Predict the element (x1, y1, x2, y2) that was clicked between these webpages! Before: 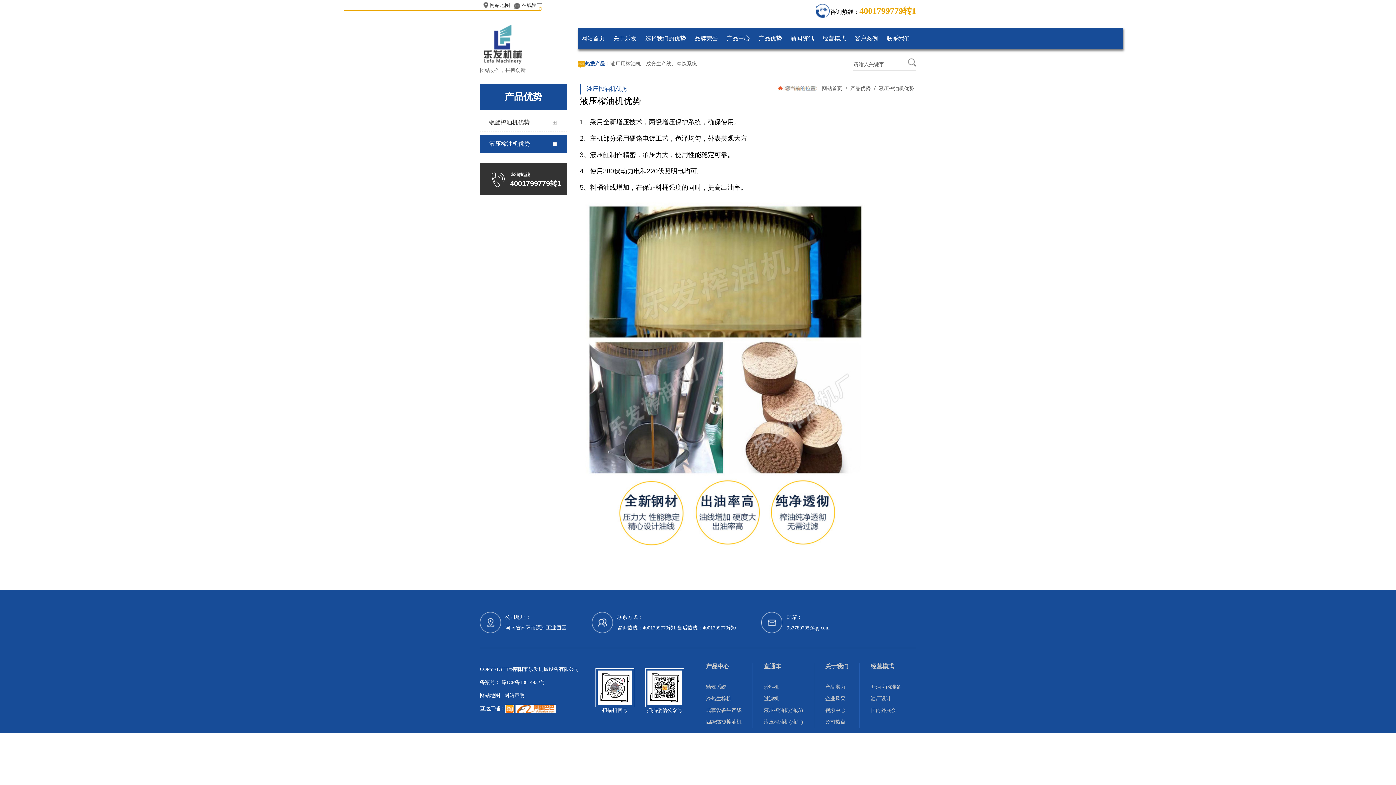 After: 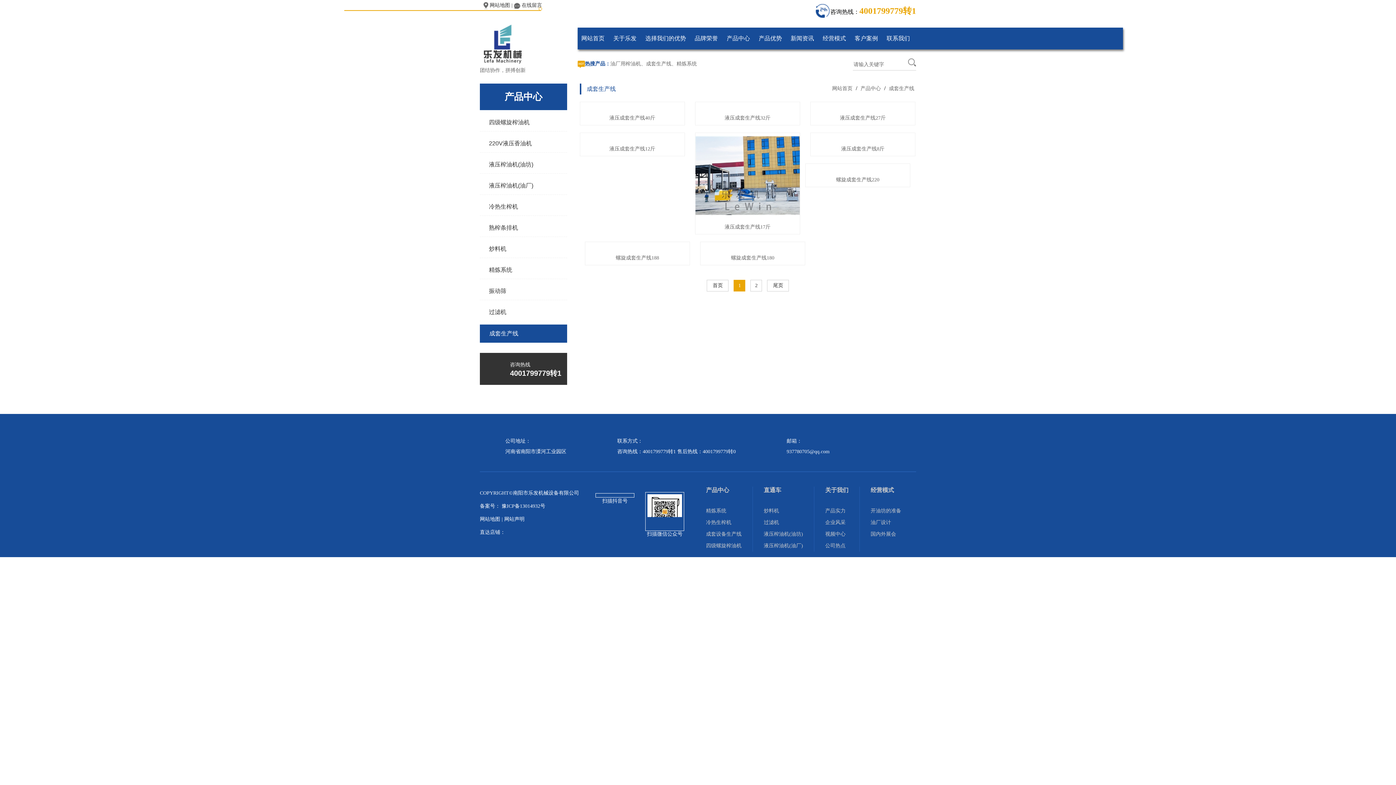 Action: label: 成套生产线 bbox: (646, 61, 671, 66)